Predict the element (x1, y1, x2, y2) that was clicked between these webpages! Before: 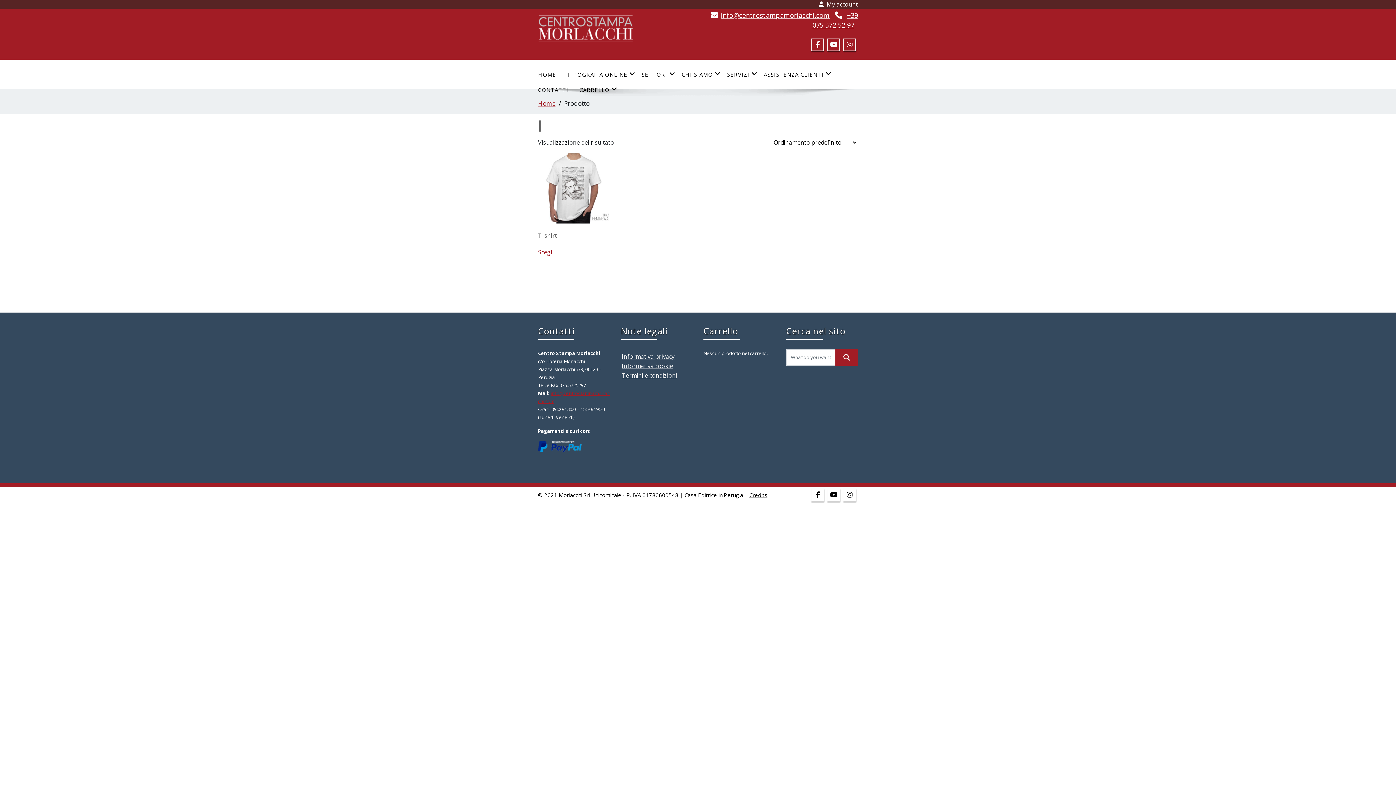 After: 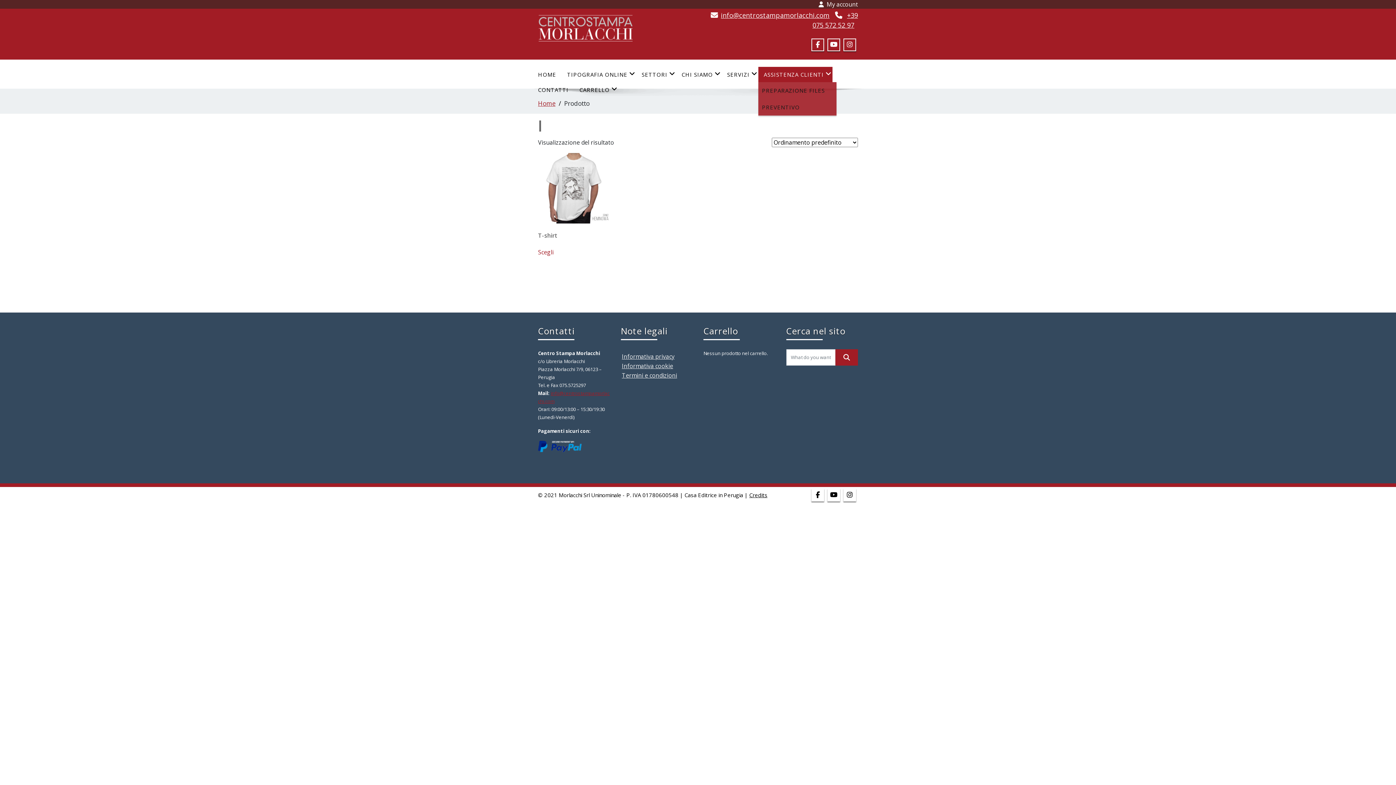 Action: label: ASSISTENZA CLIENTI bbox: (758, 66, 832, 82)